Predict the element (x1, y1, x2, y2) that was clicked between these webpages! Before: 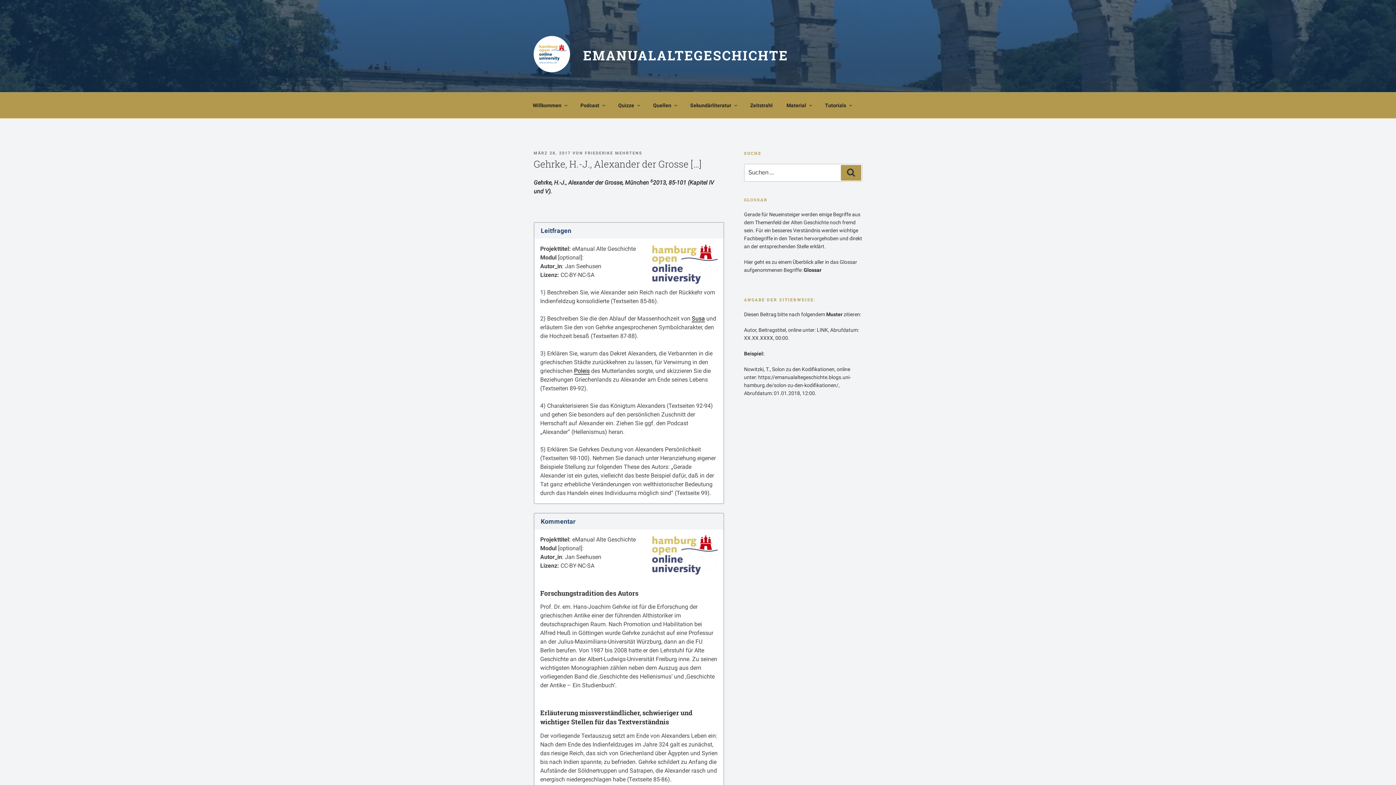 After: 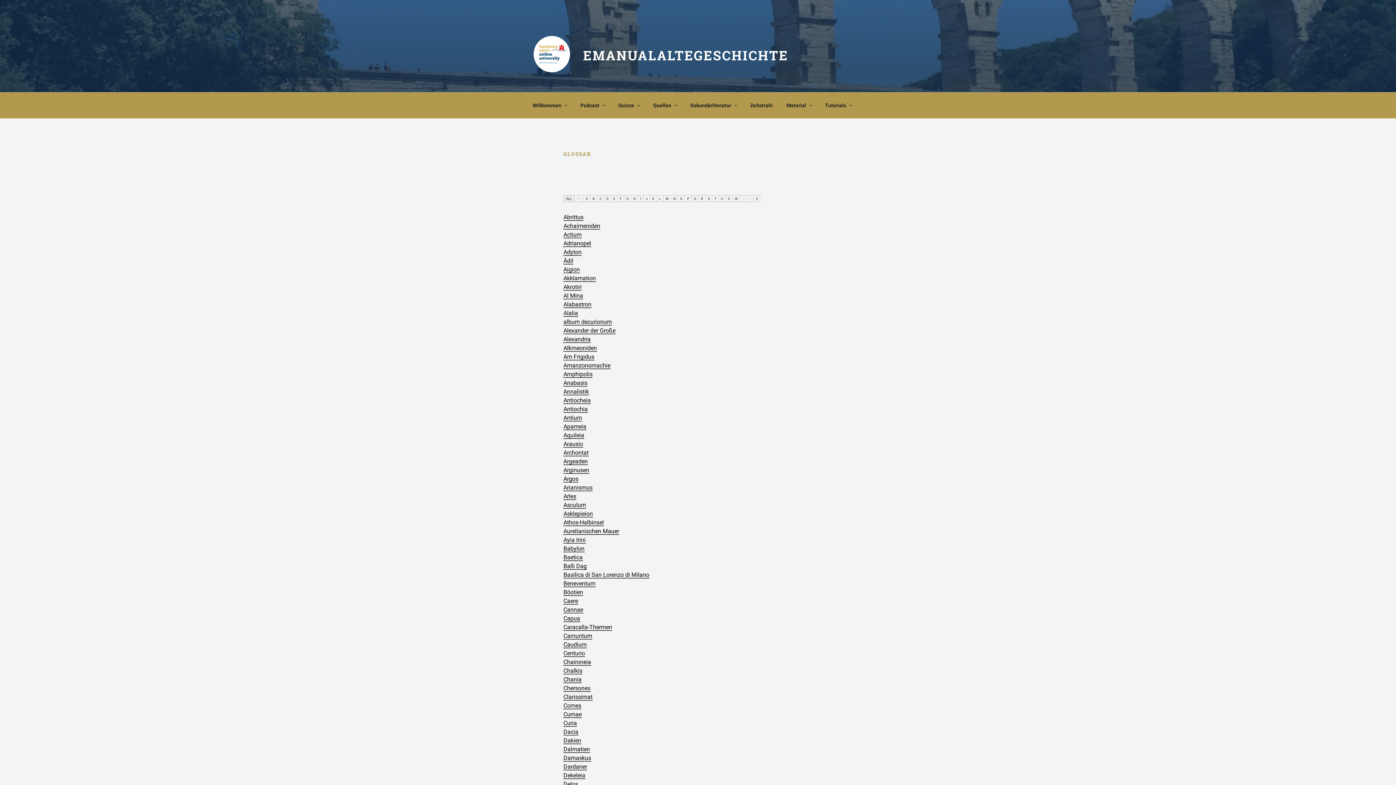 Action: label: Glossar bbox: (803, 267, 821, 272)